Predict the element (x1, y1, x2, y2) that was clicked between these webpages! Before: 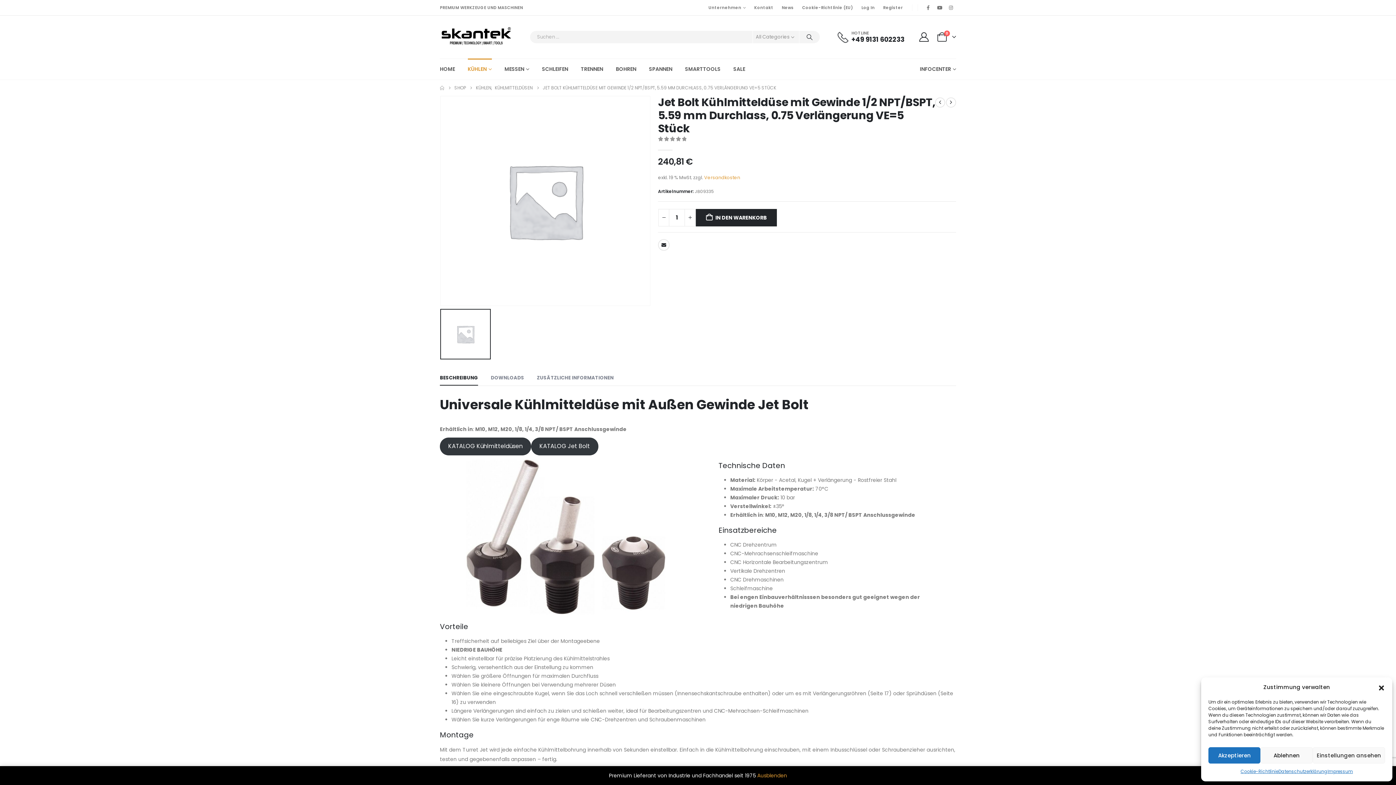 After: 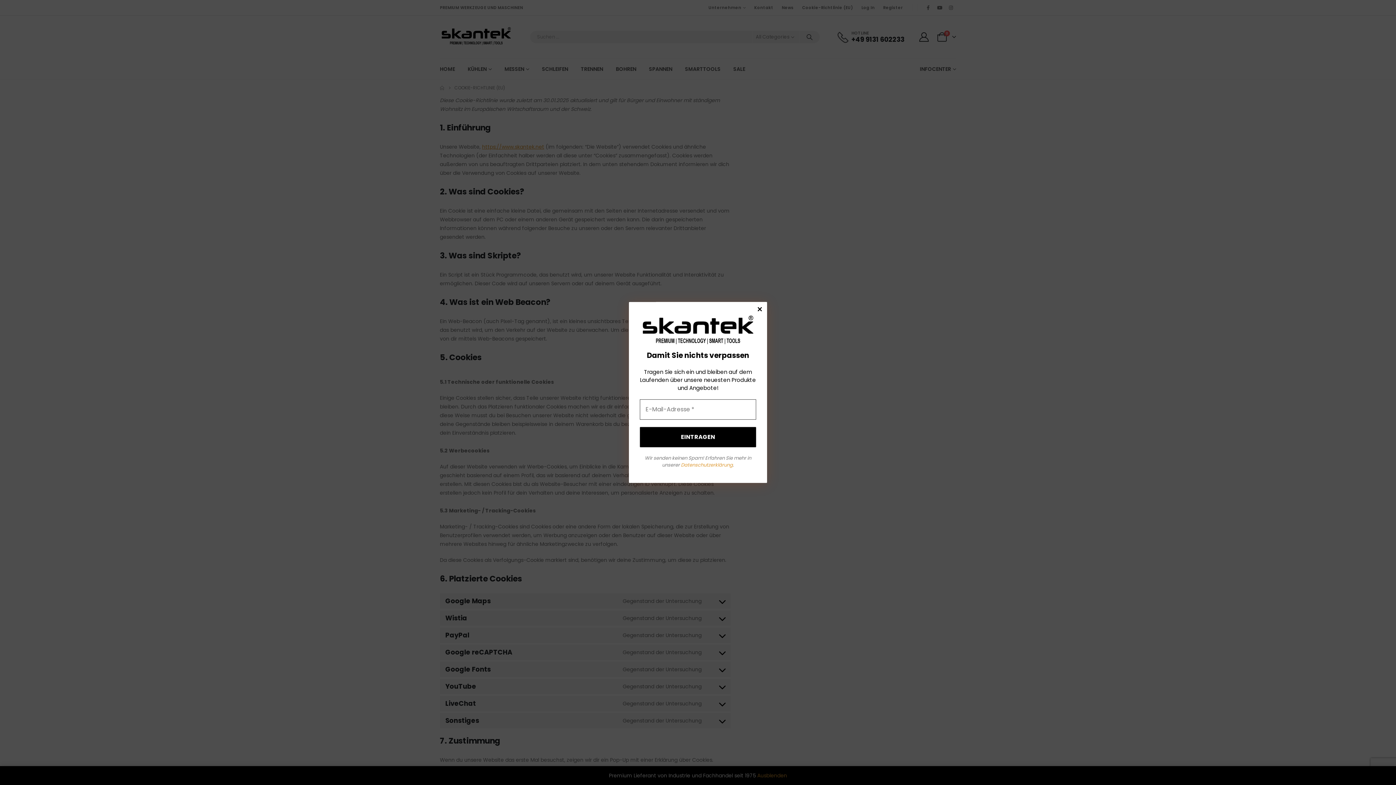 Action: bbox: (798, 0, 857, 15) label: Cookie-Richtlinie (EU)